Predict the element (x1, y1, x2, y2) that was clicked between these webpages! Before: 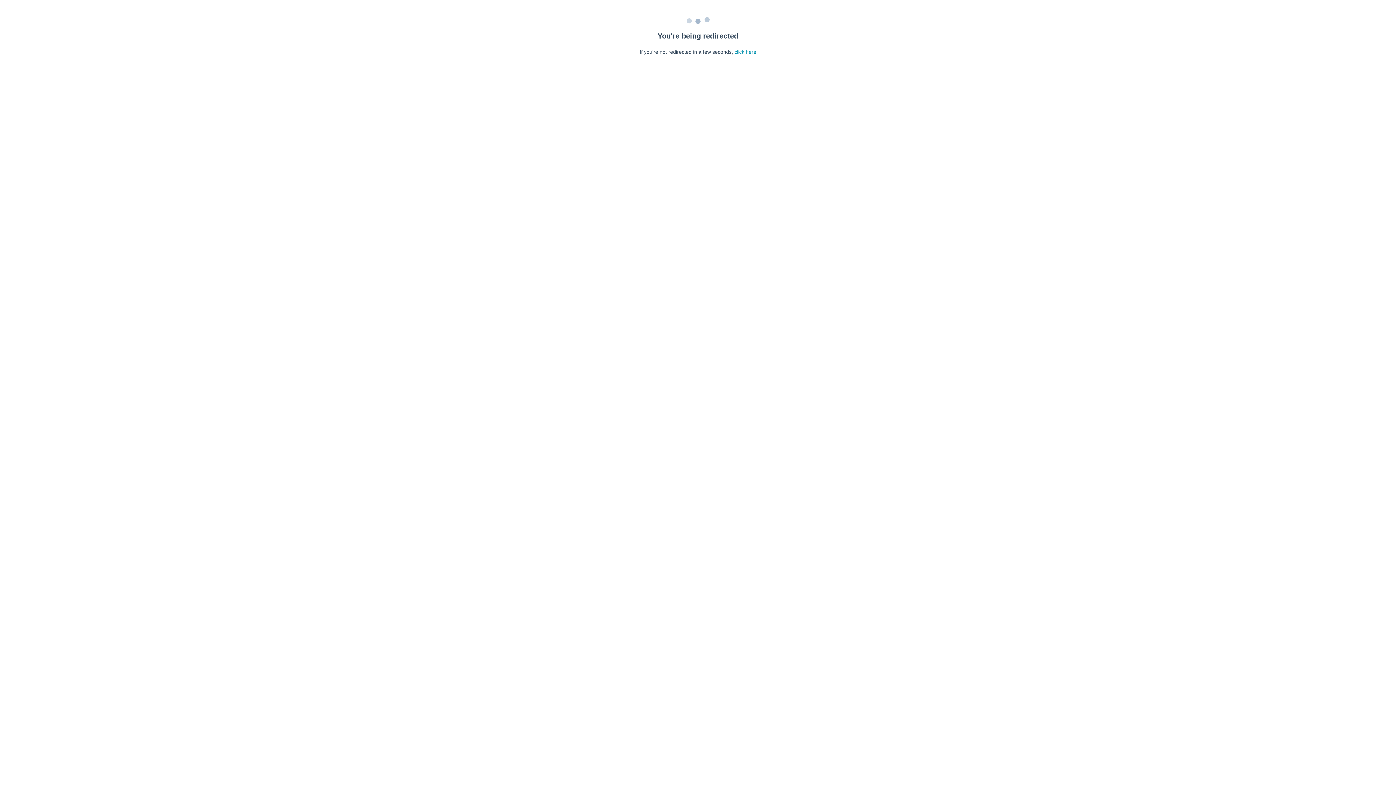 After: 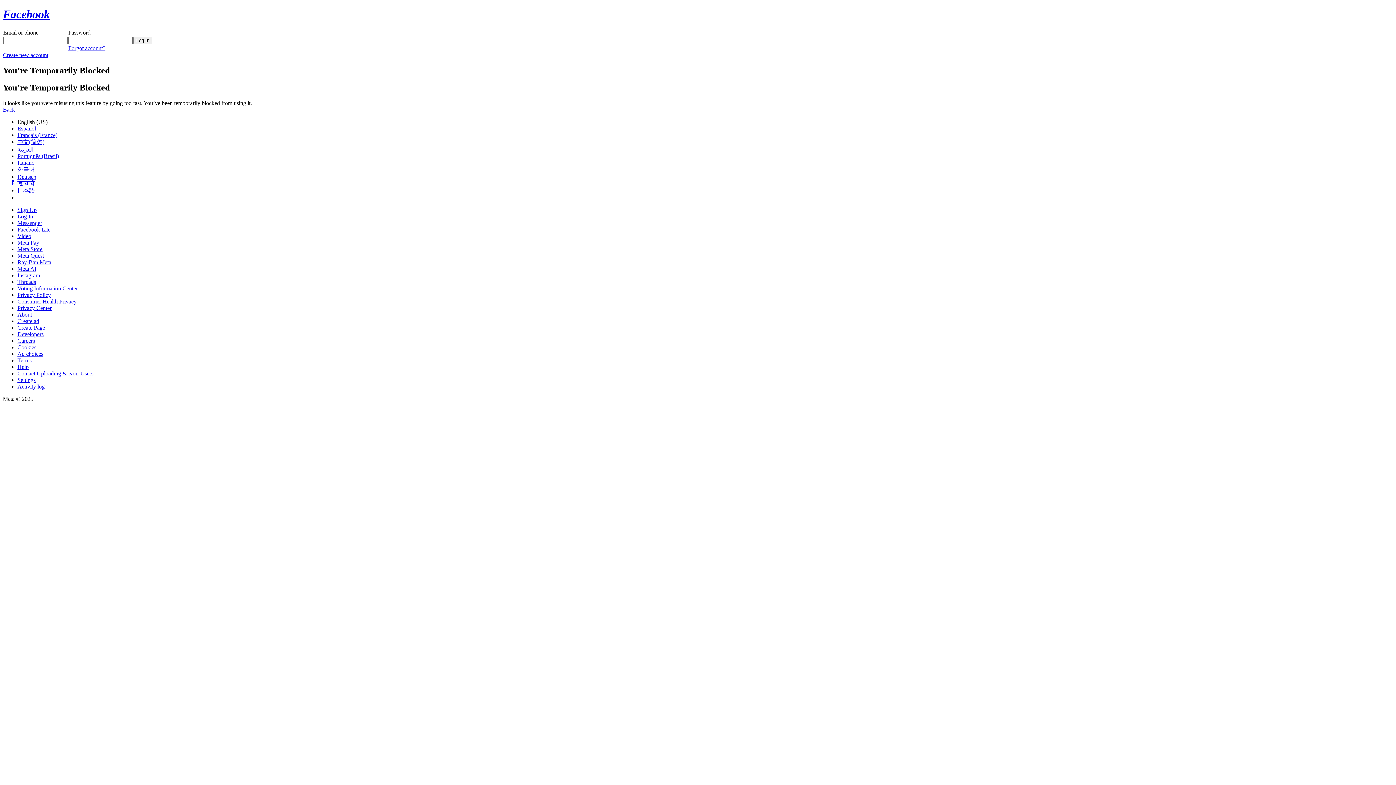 Action: bbox: (734, 49, 756, 54) label: click here